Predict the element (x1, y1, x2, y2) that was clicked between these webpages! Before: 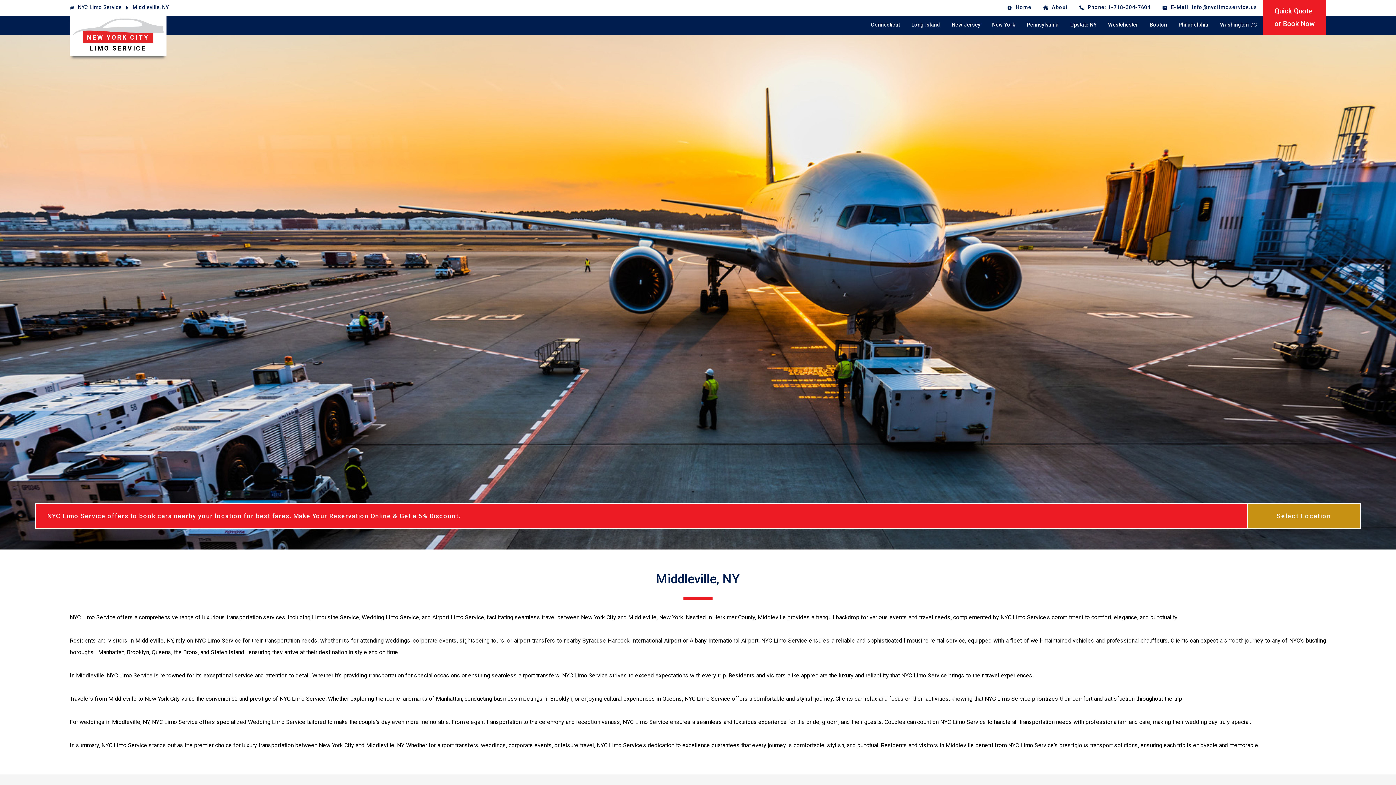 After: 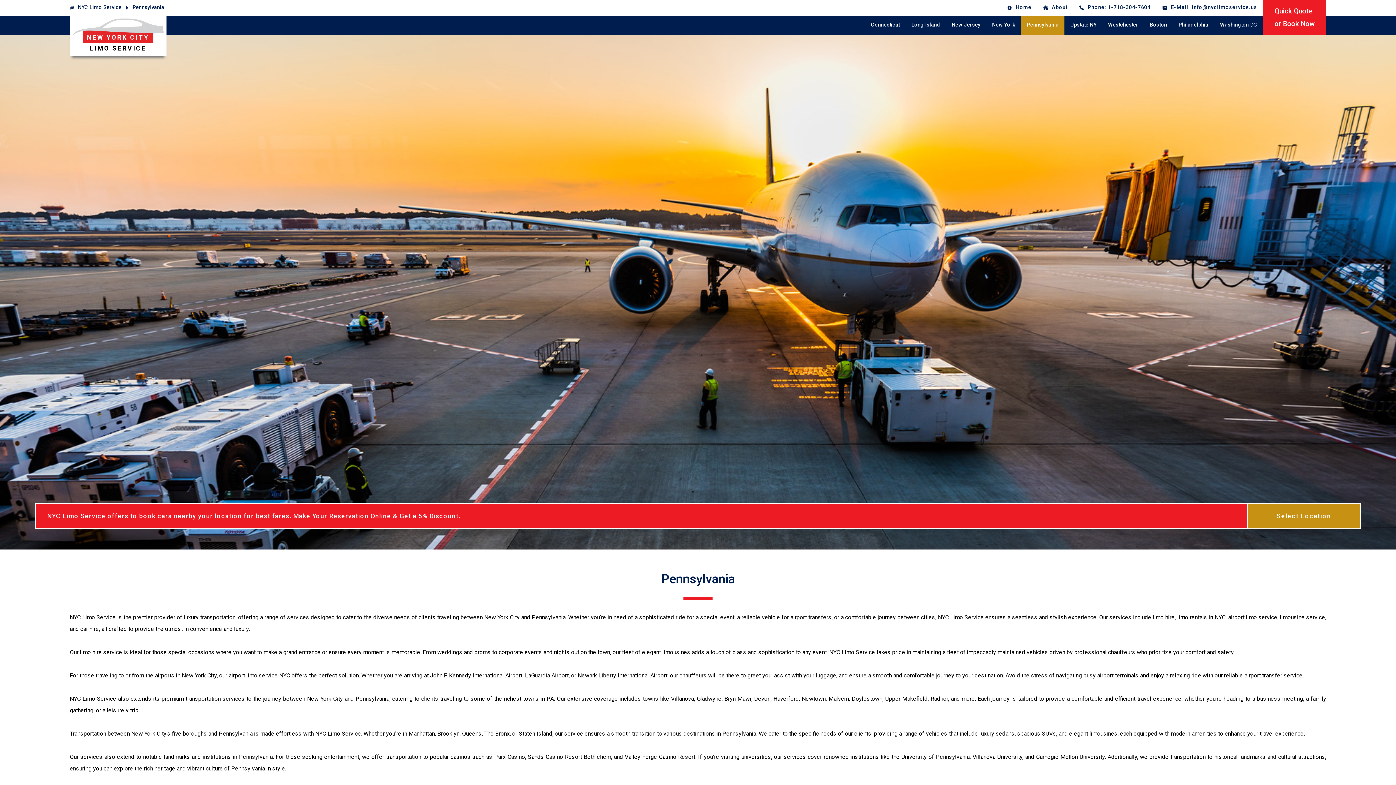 Action: bbox: (1021, 15, 1064, 34) label: Pennsylvania